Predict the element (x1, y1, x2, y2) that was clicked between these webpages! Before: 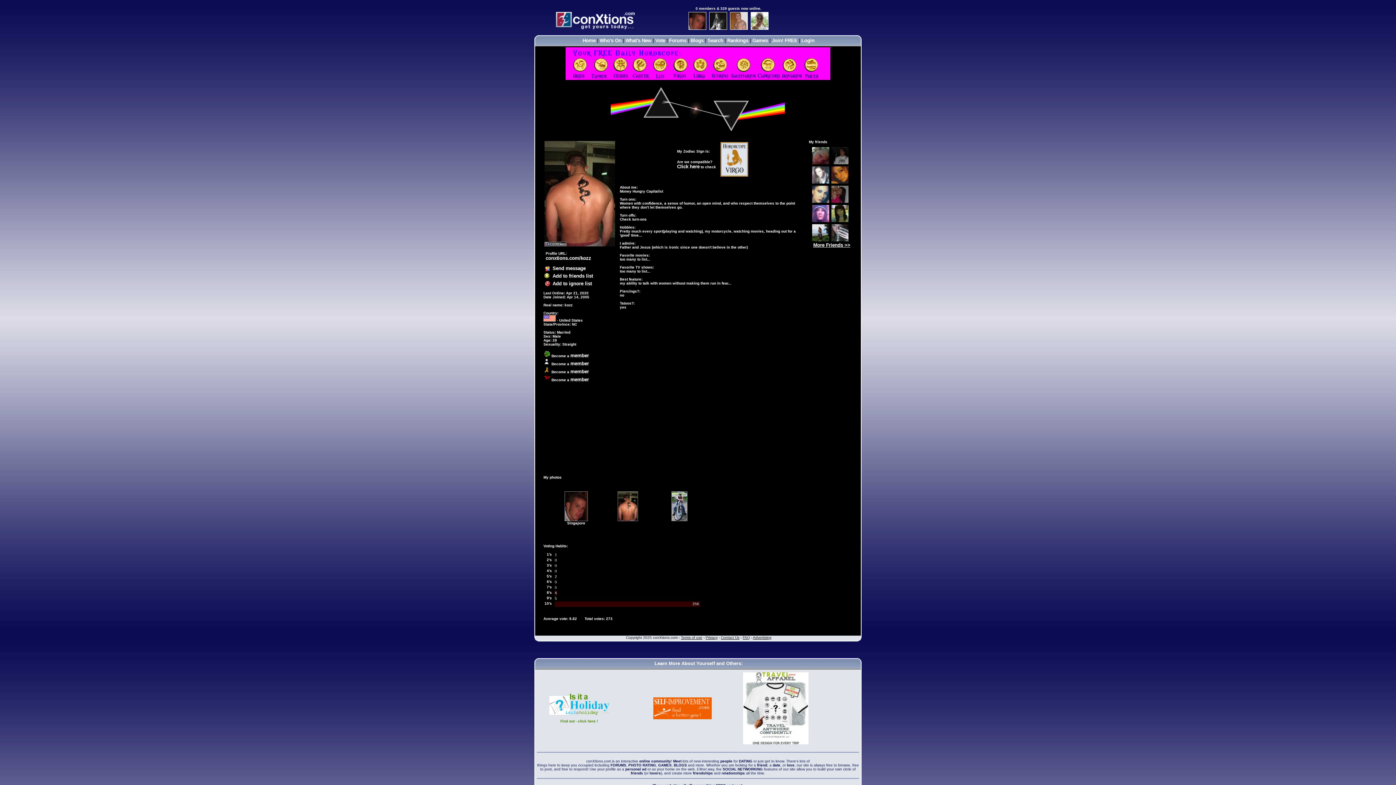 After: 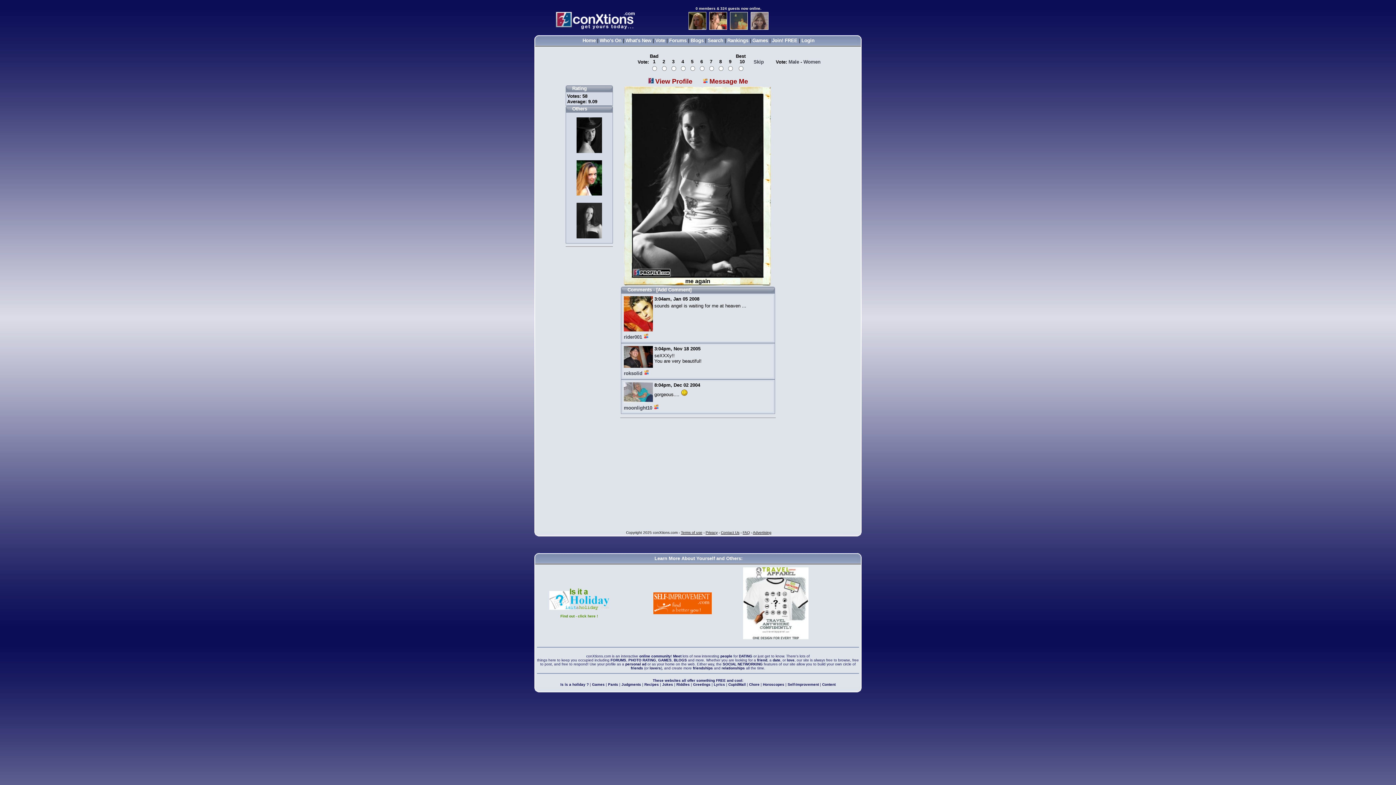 Action: bbox: (708, 26, 728, 32)